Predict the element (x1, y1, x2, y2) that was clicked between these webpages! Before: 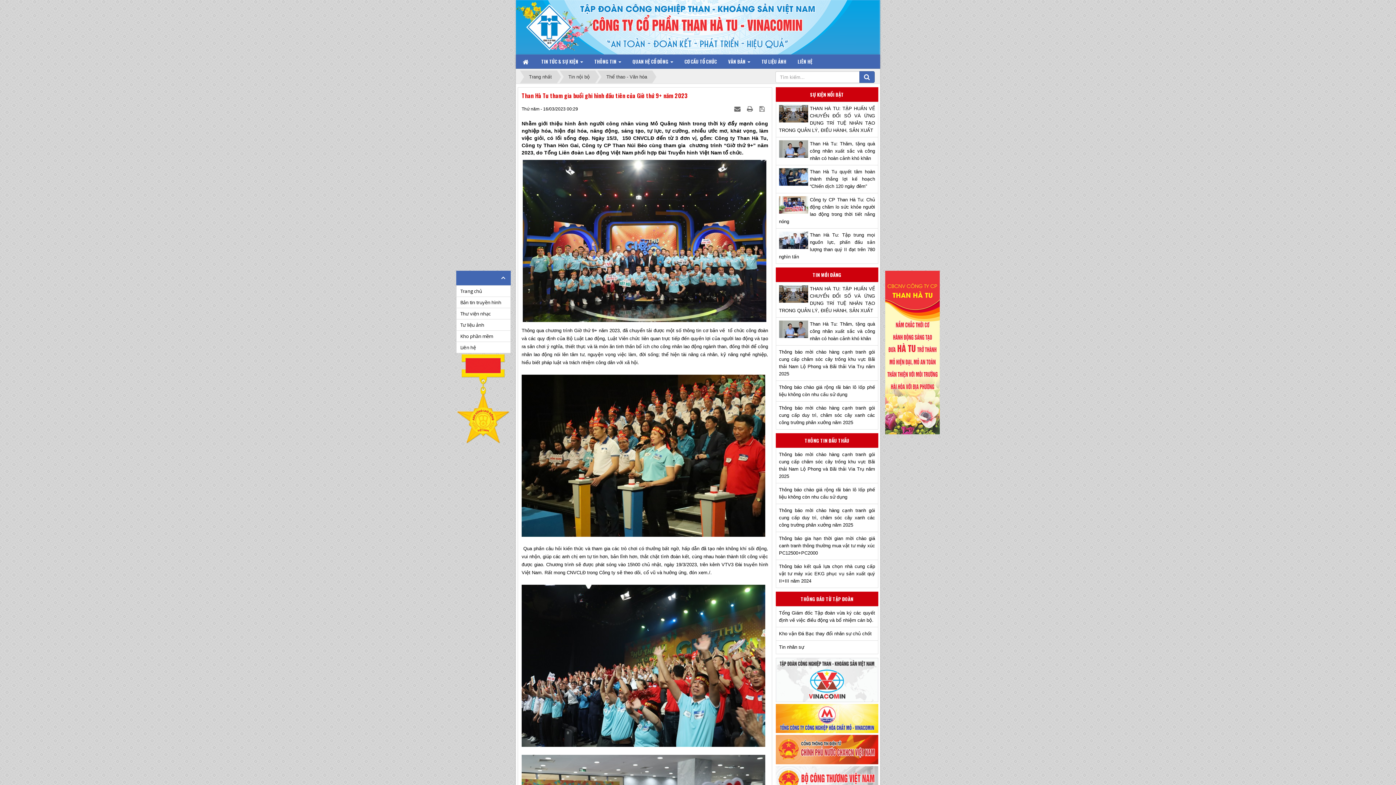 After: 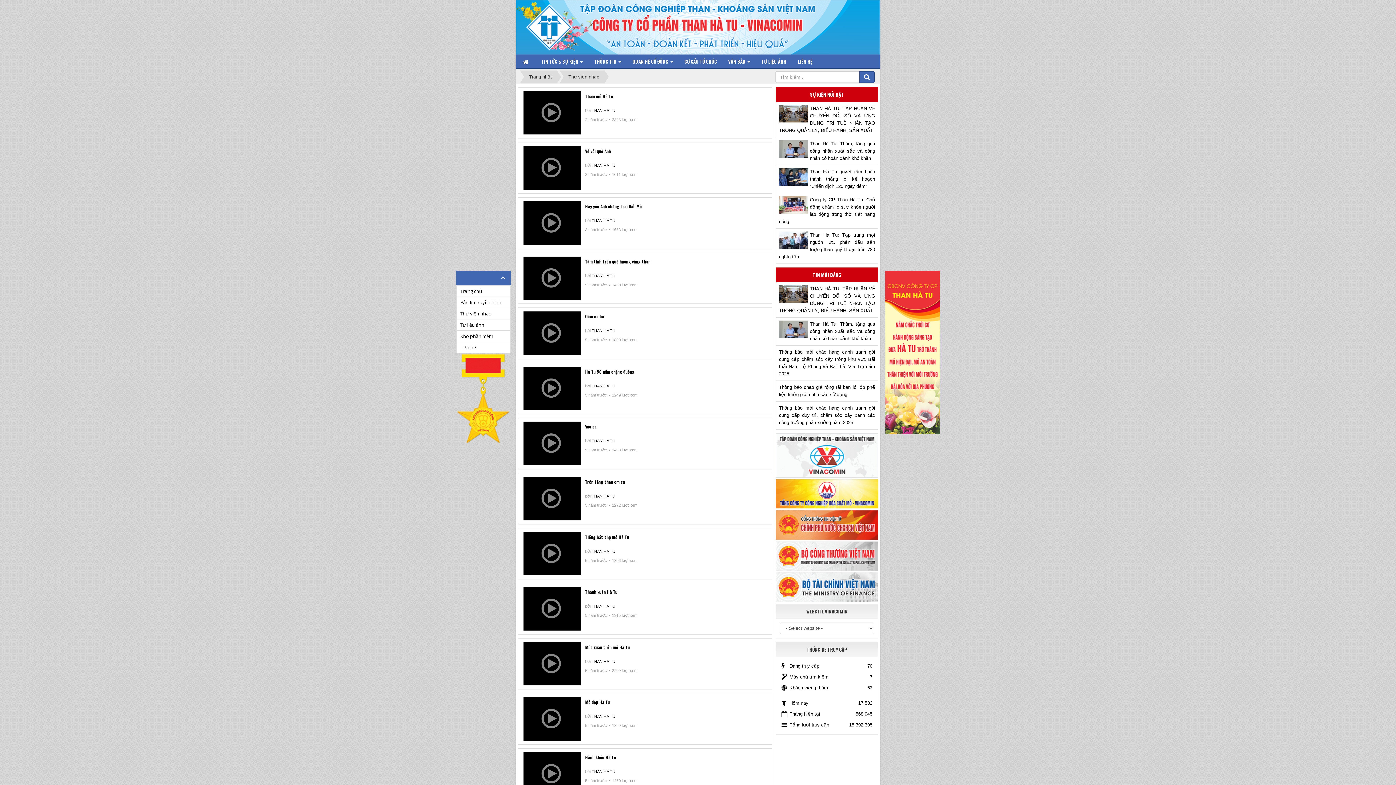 Action: label: Thư viện nhạc bbox: (456, 308, 510, 319)